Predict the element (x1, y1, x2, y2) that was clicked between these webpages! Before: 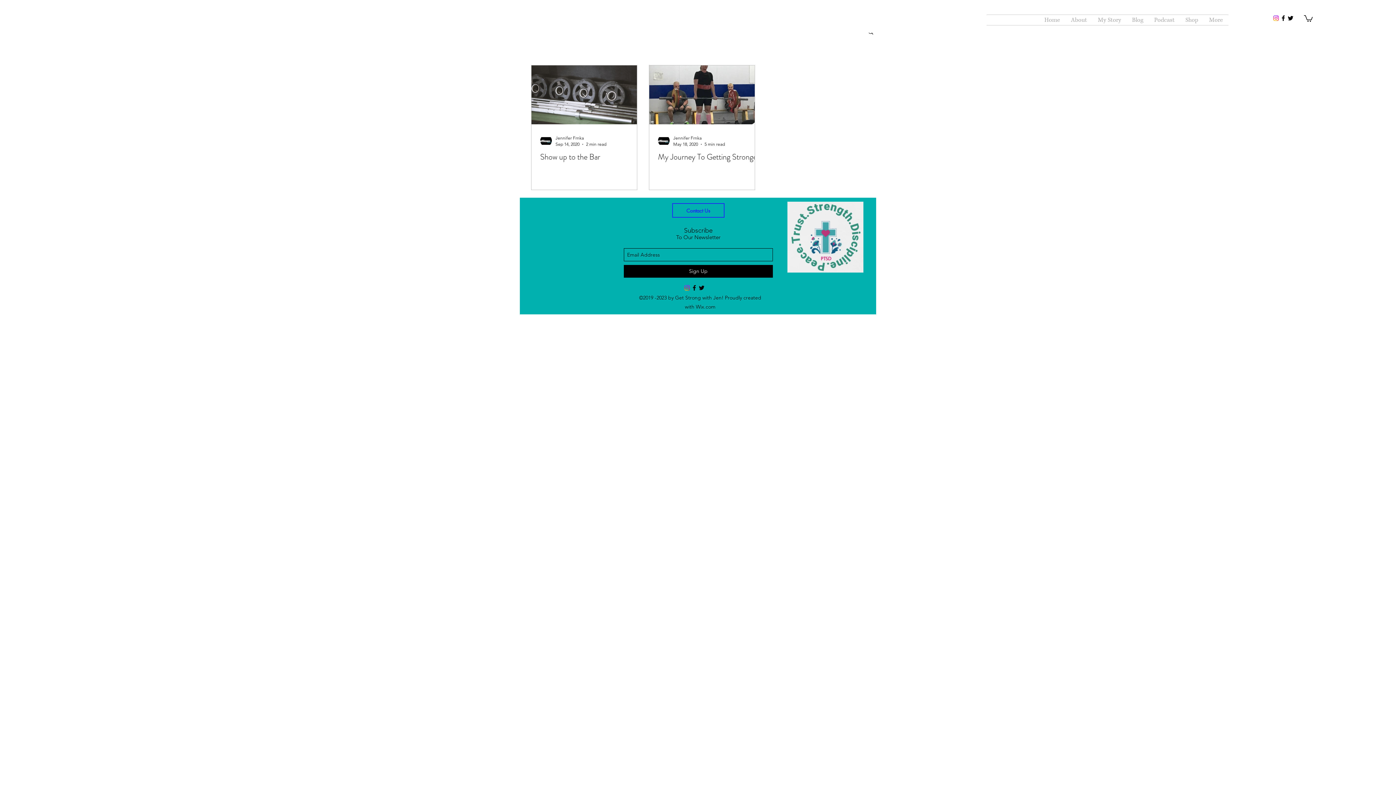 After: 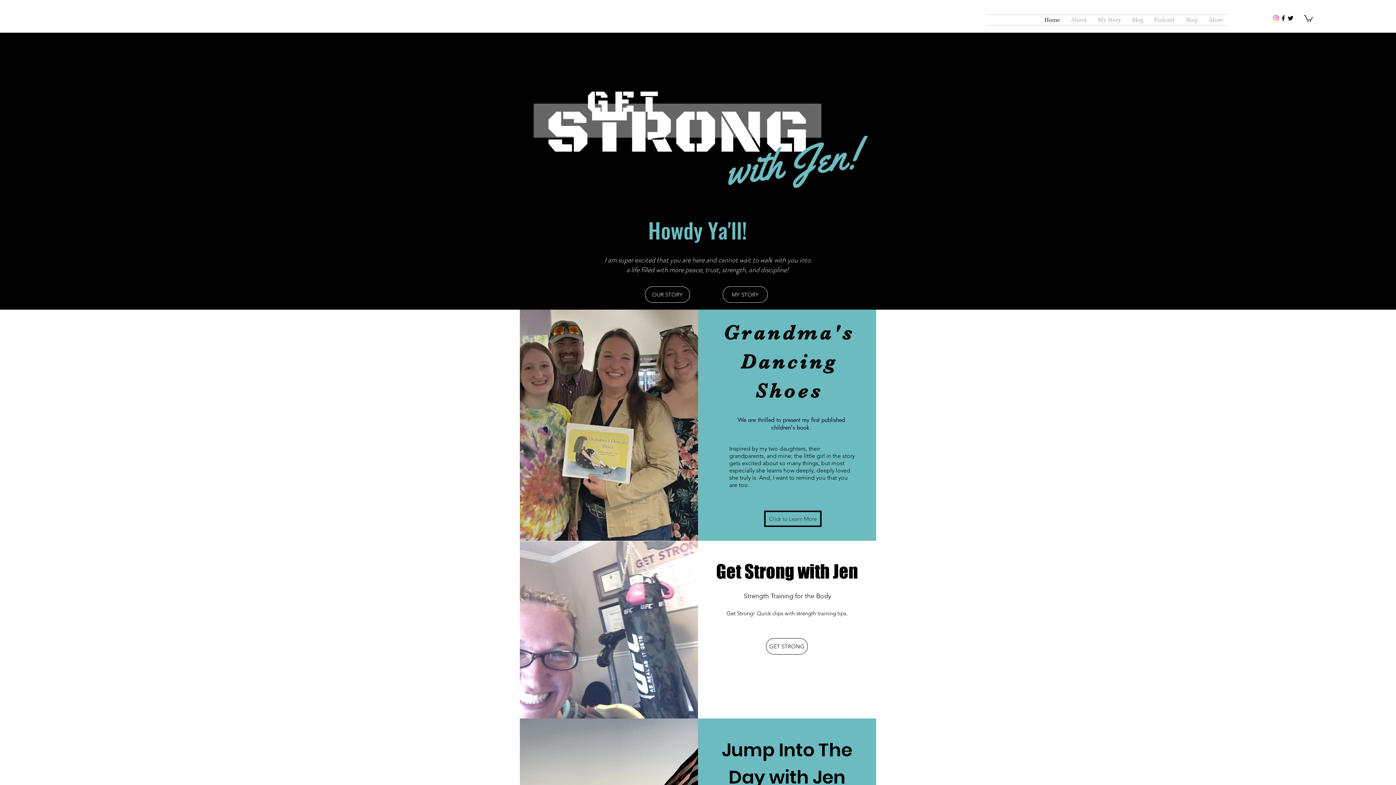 Action: label: Home bbox: (1039, 14, 1065, 25)